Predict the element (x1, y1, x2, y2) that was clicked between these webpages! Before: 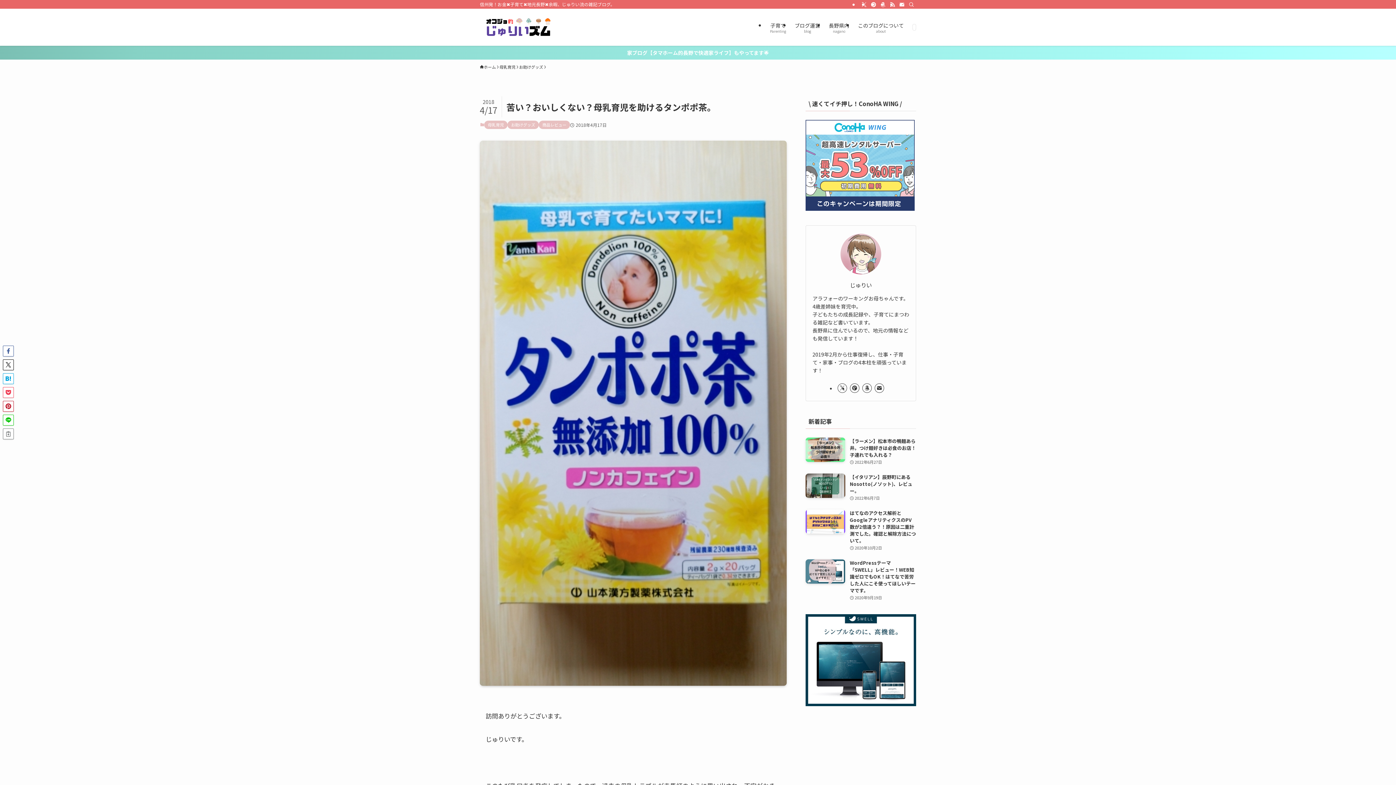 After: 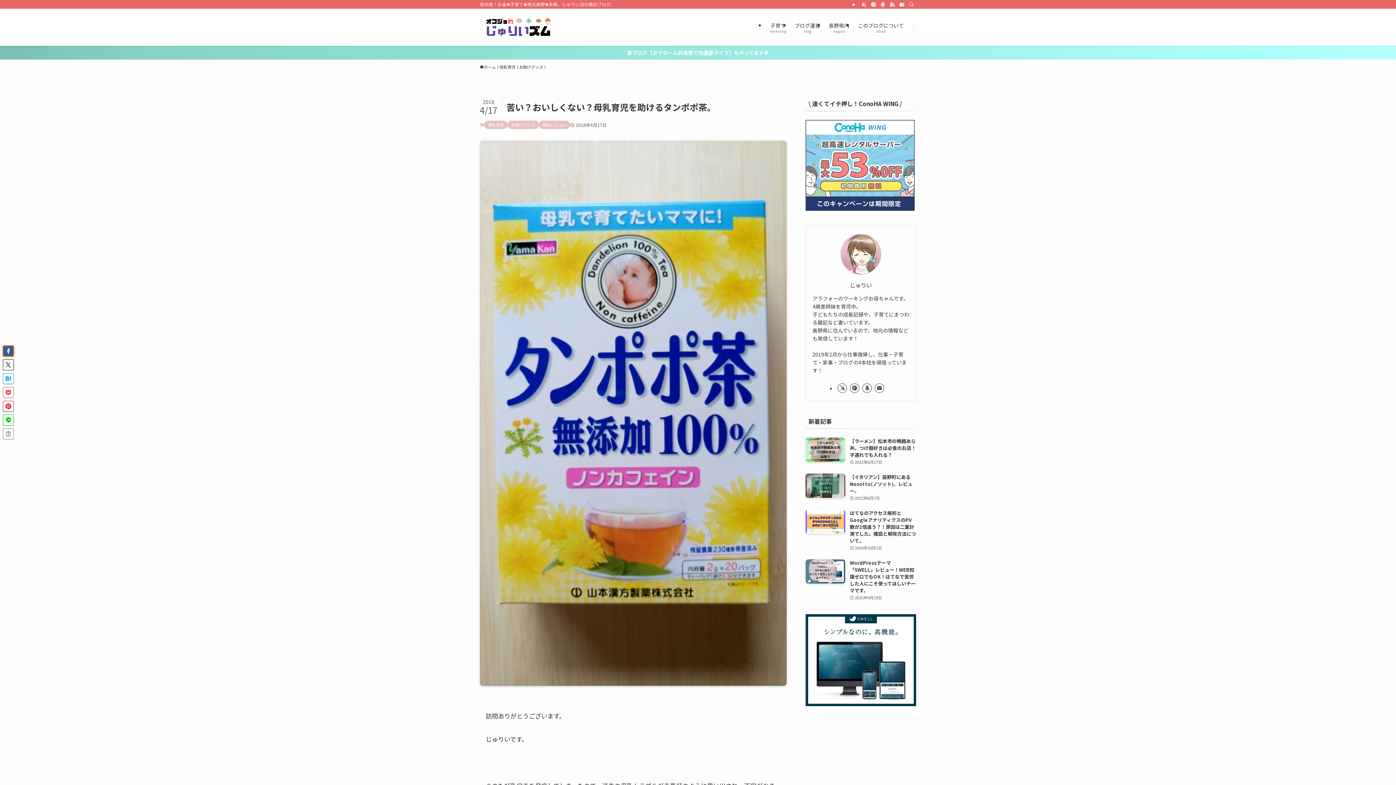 Action: bbox: (2, 345, 13, 356)